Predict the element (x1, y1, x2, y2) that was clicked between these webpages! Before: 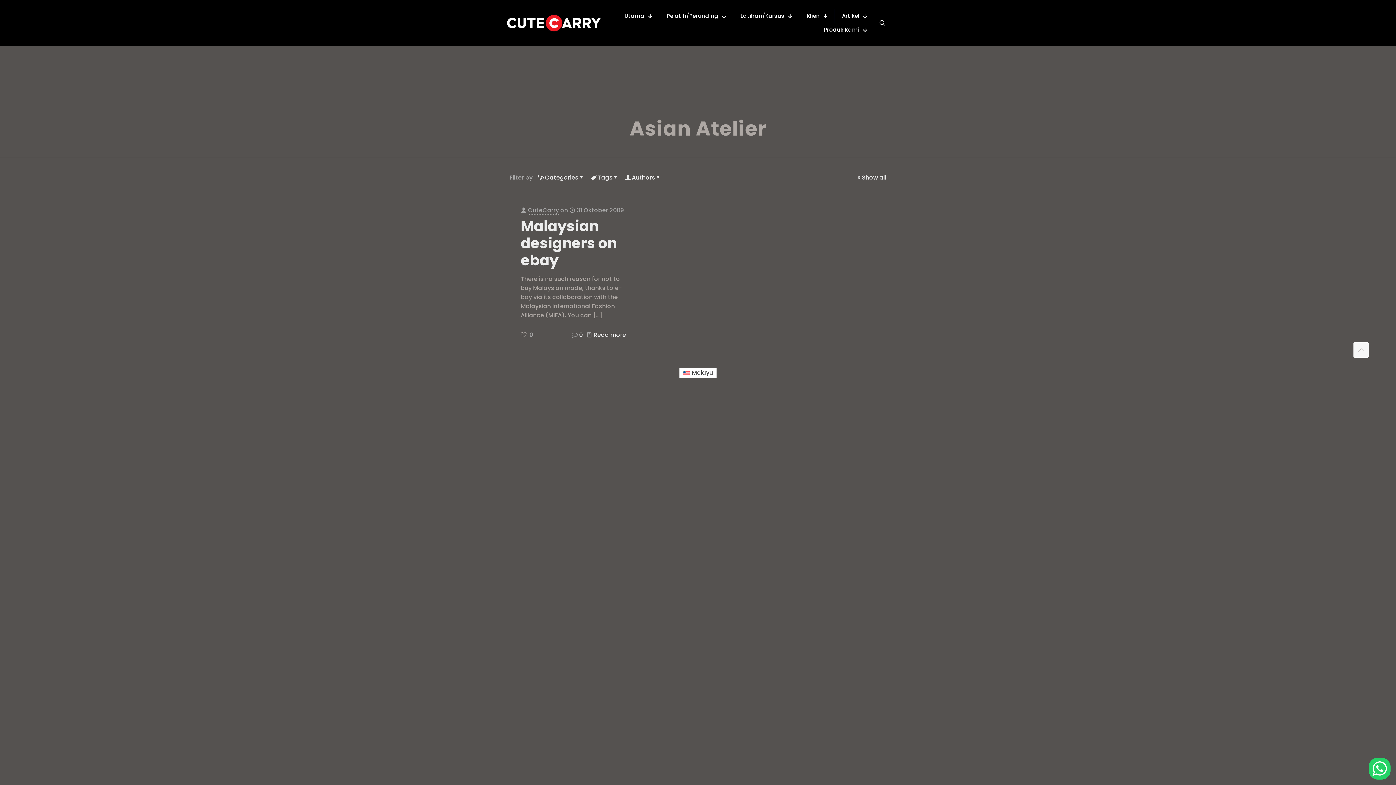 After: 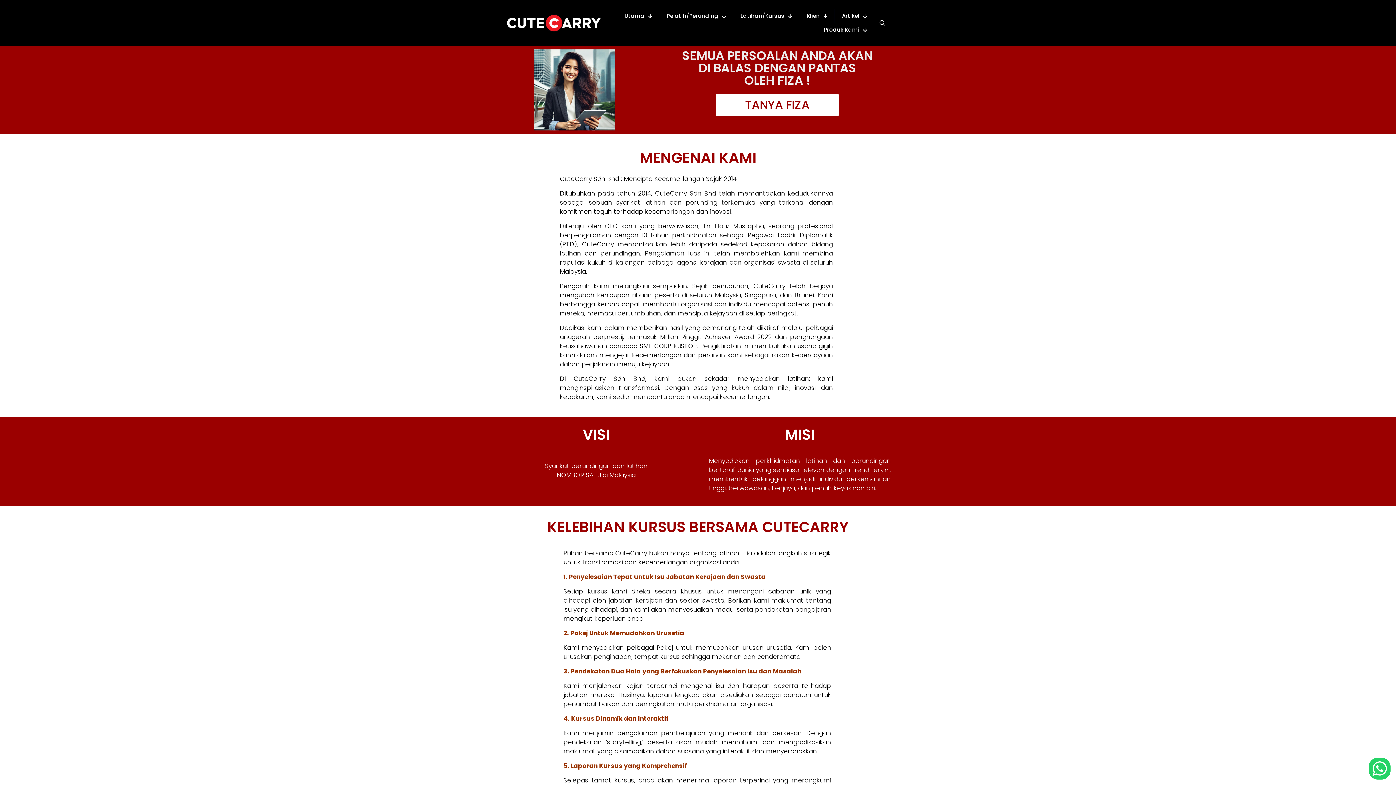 Action: label: Utama bbox: (617, 9, 659, 22)